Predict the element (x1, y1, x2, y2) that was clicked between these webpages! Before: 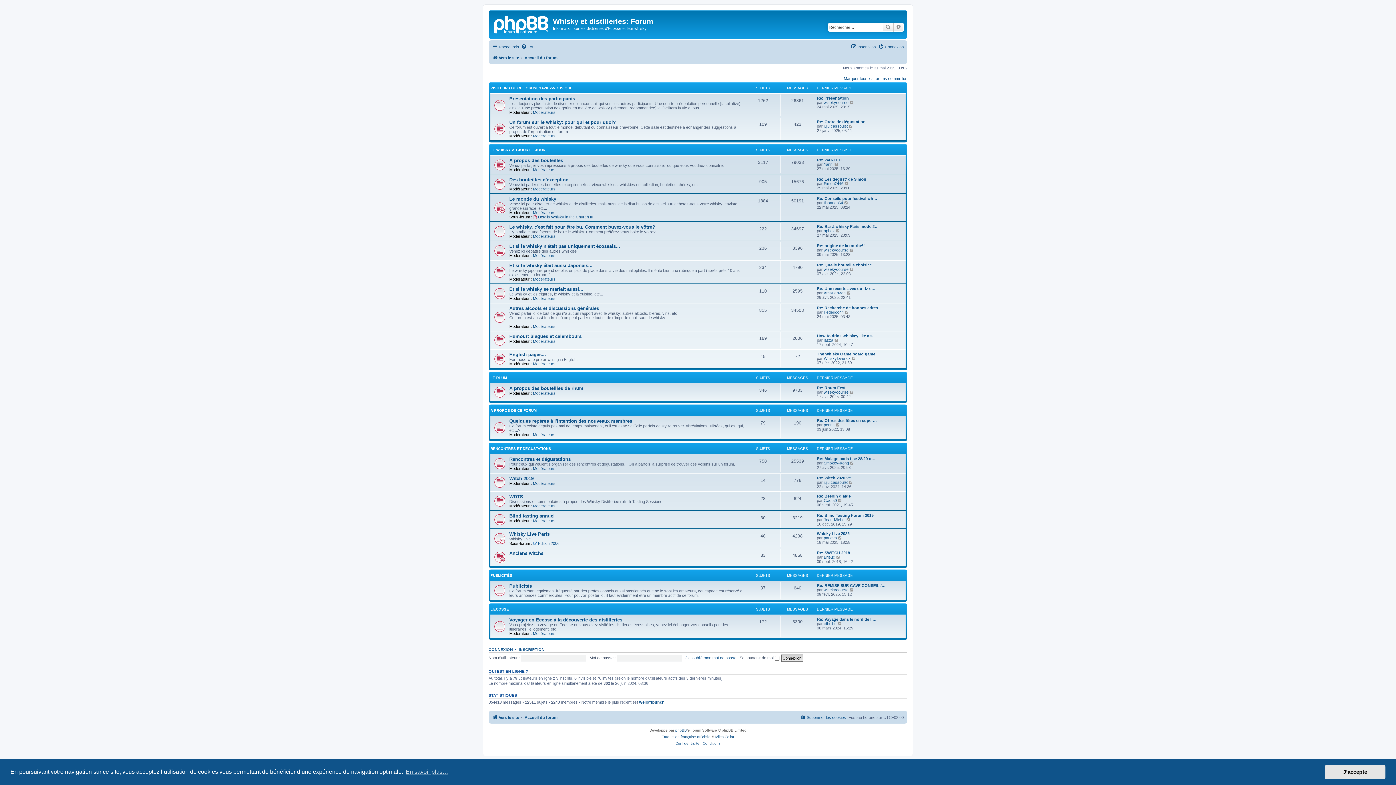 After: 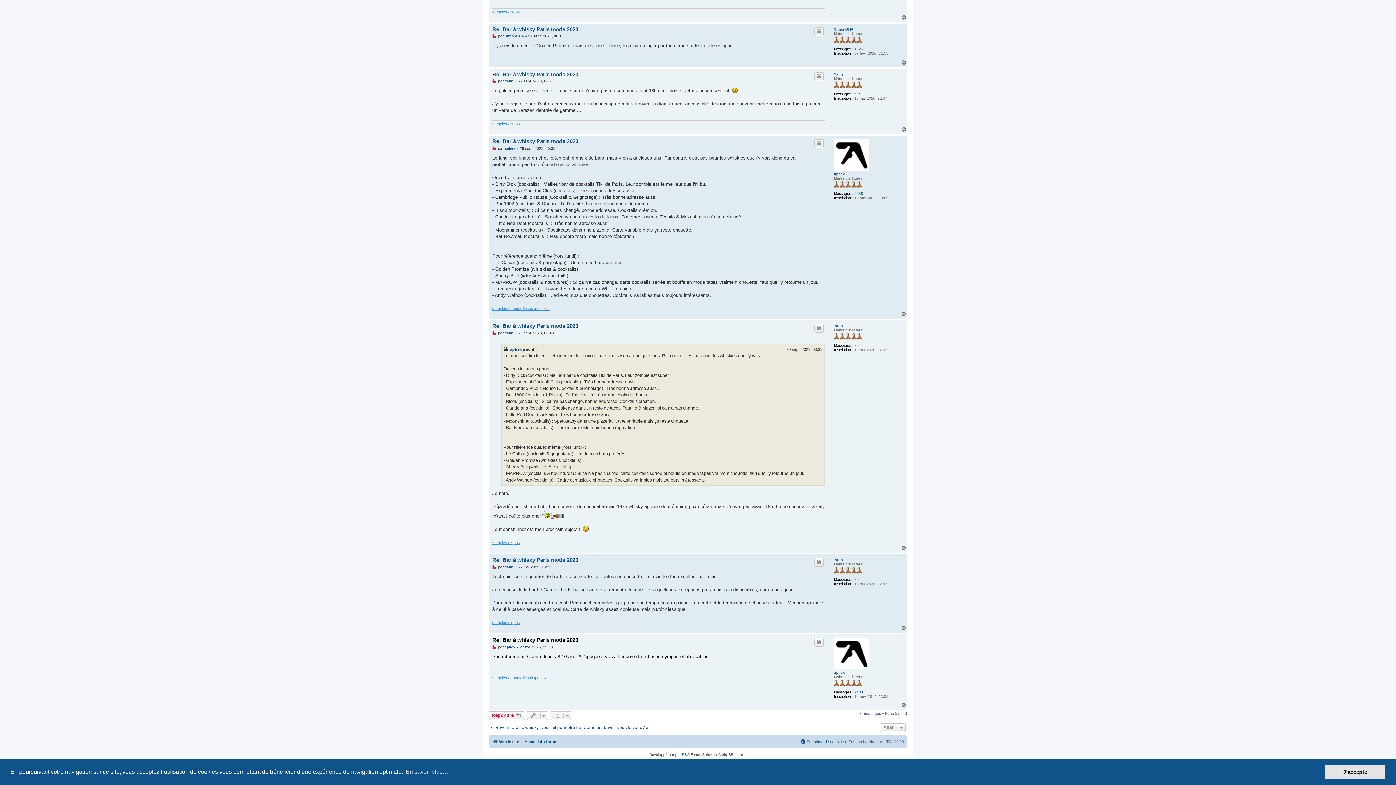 Action: bbox: (817, 224, 878, 228) label: Re: Bar à whisky Paris mode 2…